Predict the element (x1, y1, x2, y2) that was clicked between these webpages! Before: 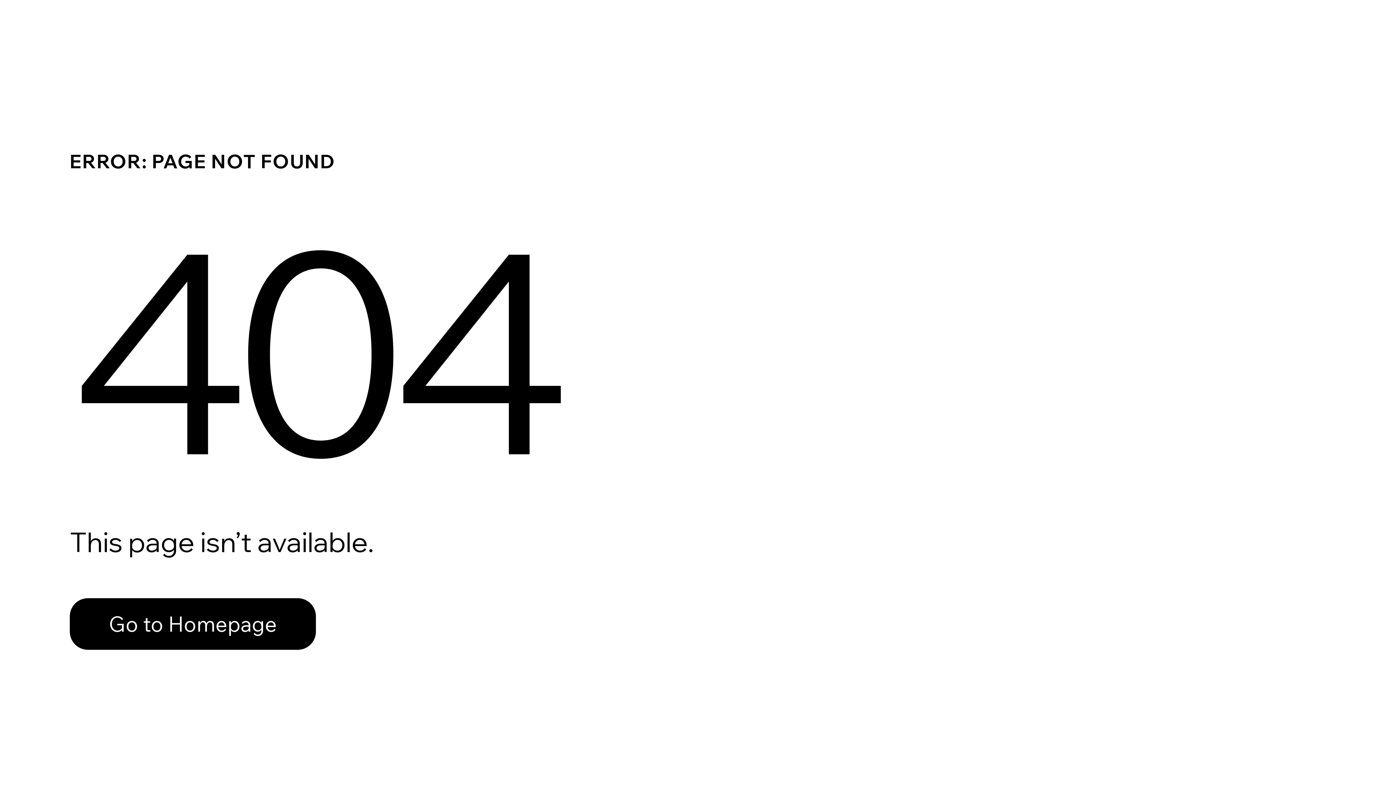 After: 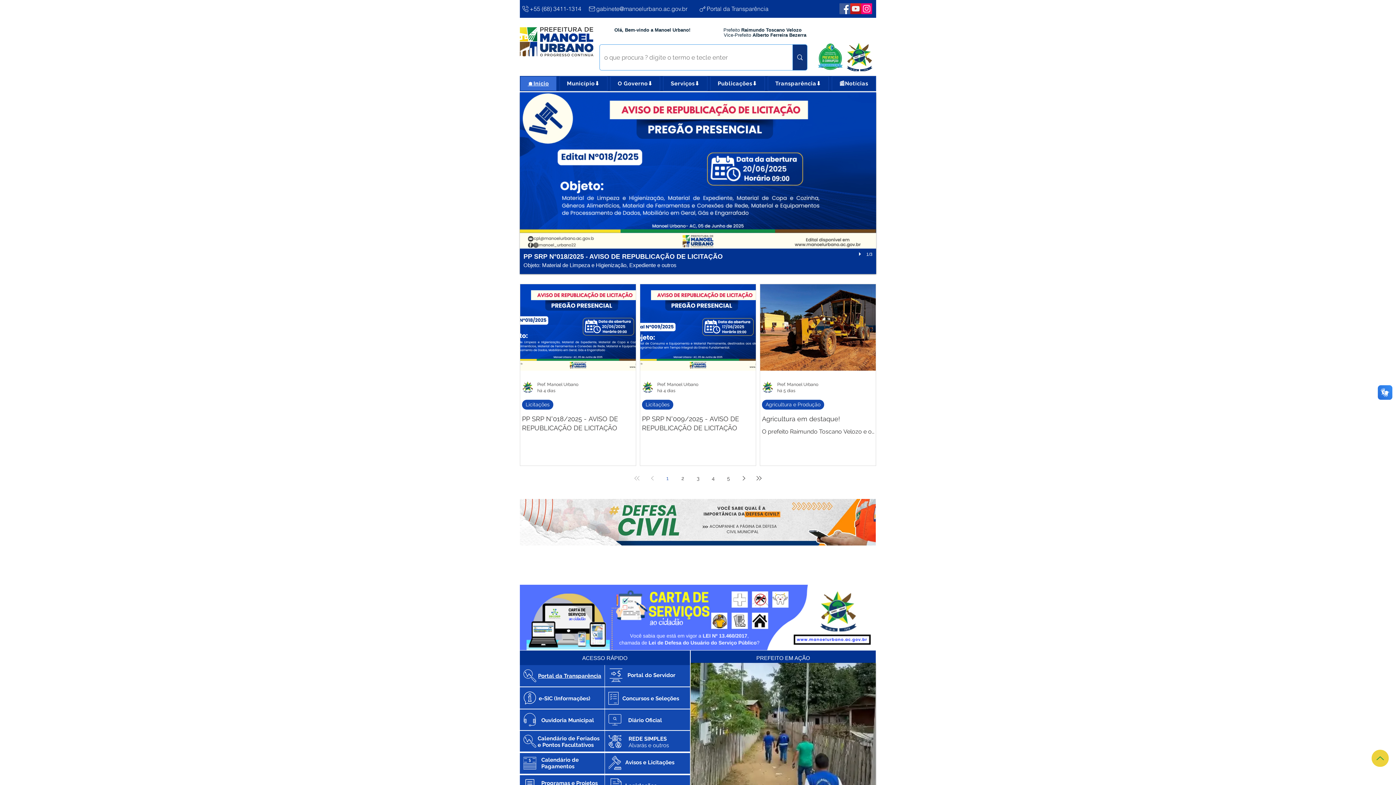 Action: label: Go to Homepage bbox: (69, 598, 316, 650)